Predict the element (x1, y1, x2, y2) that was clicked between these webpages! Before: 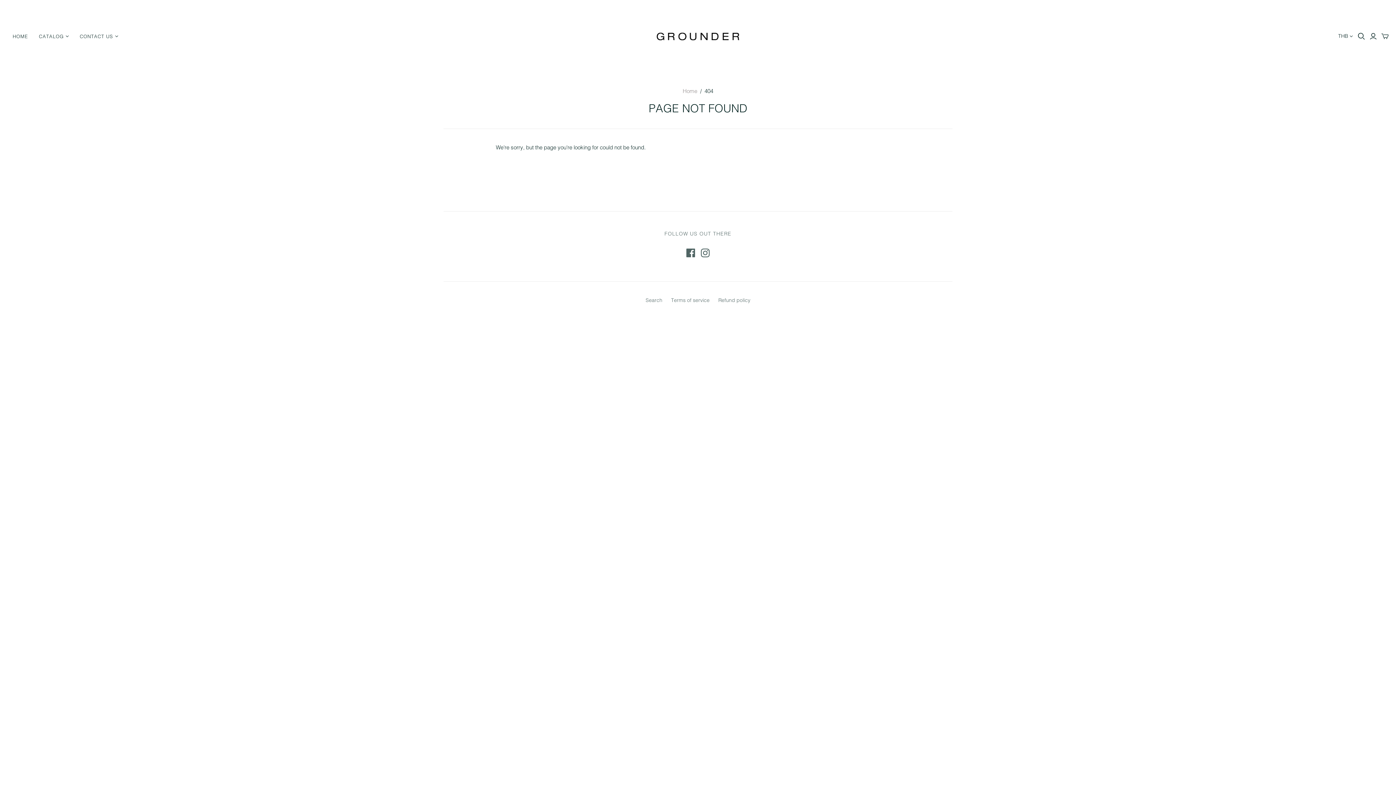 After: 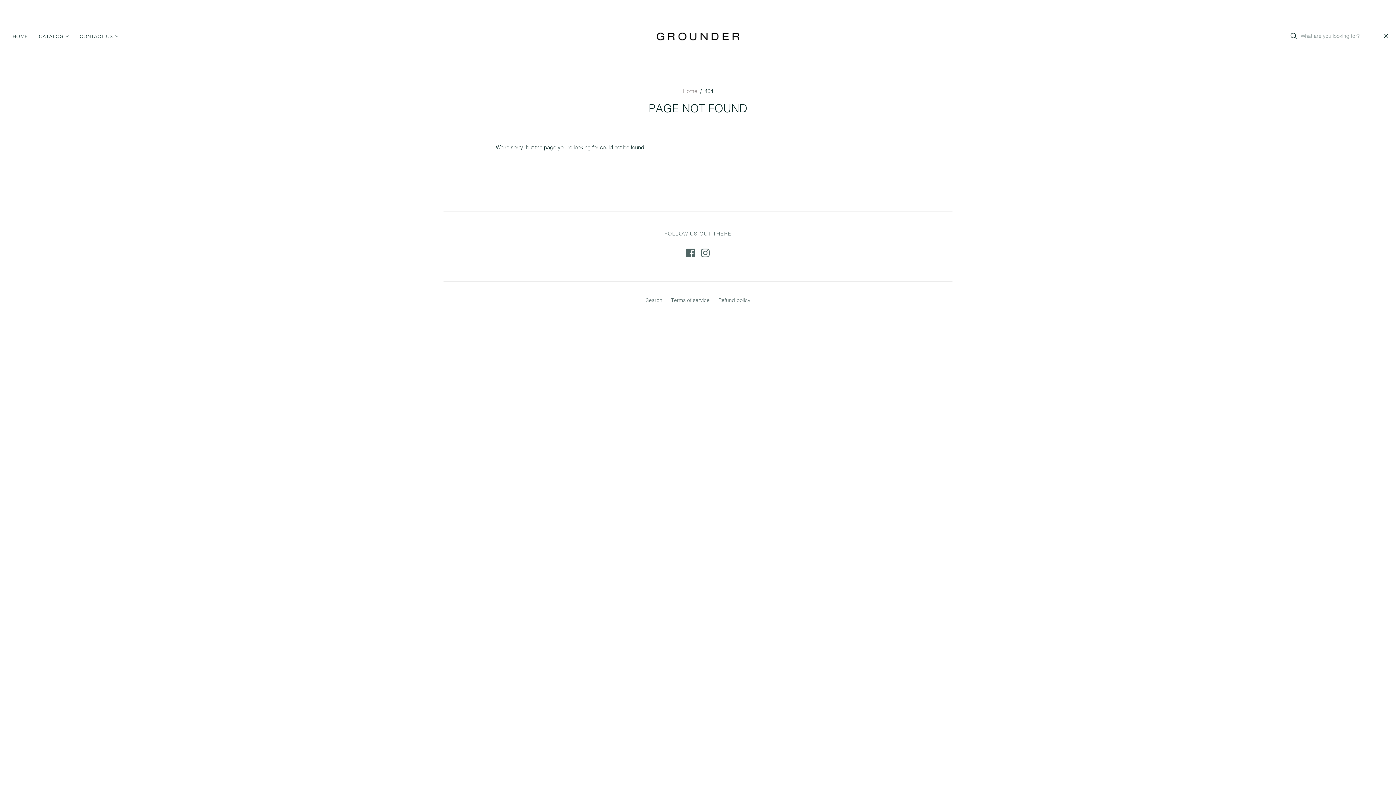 Action: bbox: (1358, 32, 1365, 39) label: Open search